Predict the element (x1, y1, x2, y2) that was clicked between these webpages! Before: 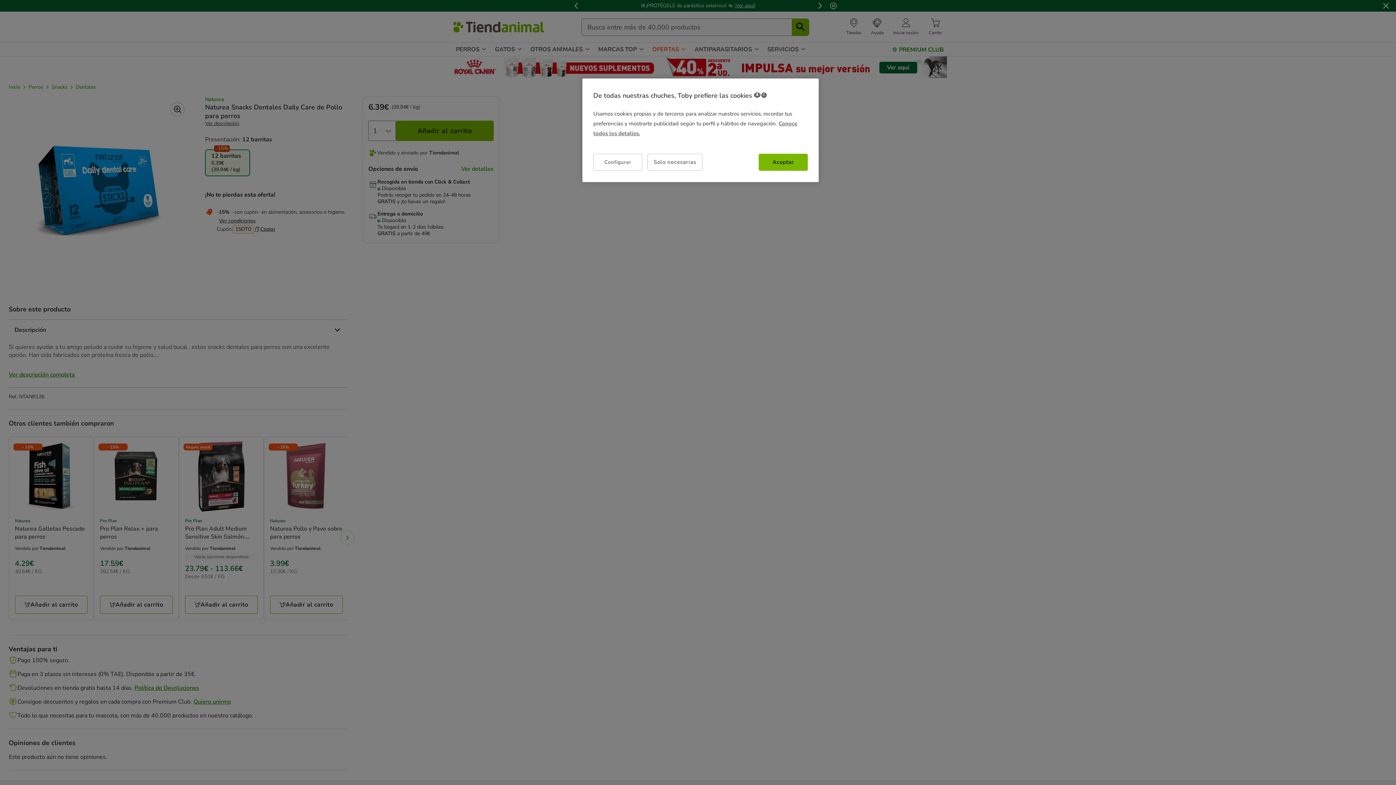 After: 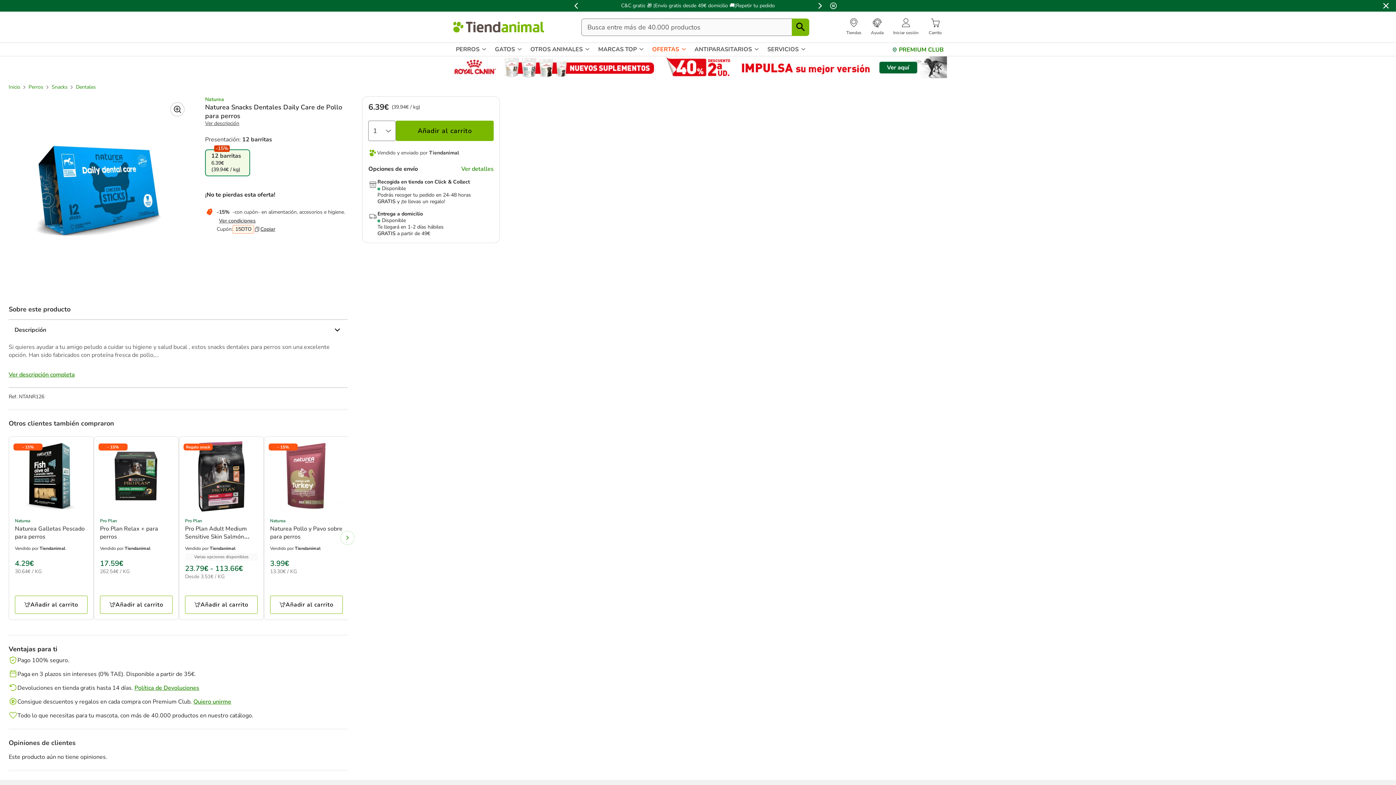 Action: bbox: (647, 153, 702, 170) label: Solo necesarias